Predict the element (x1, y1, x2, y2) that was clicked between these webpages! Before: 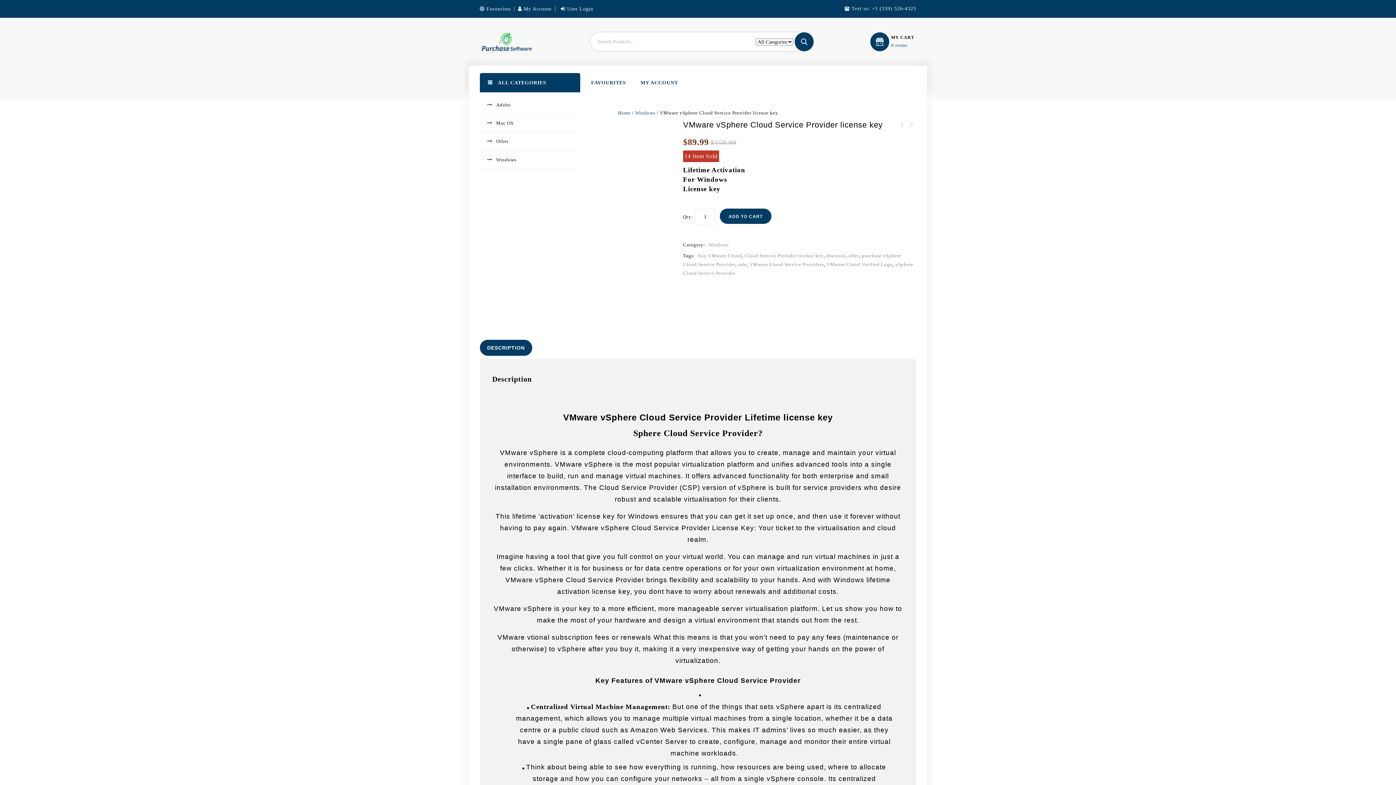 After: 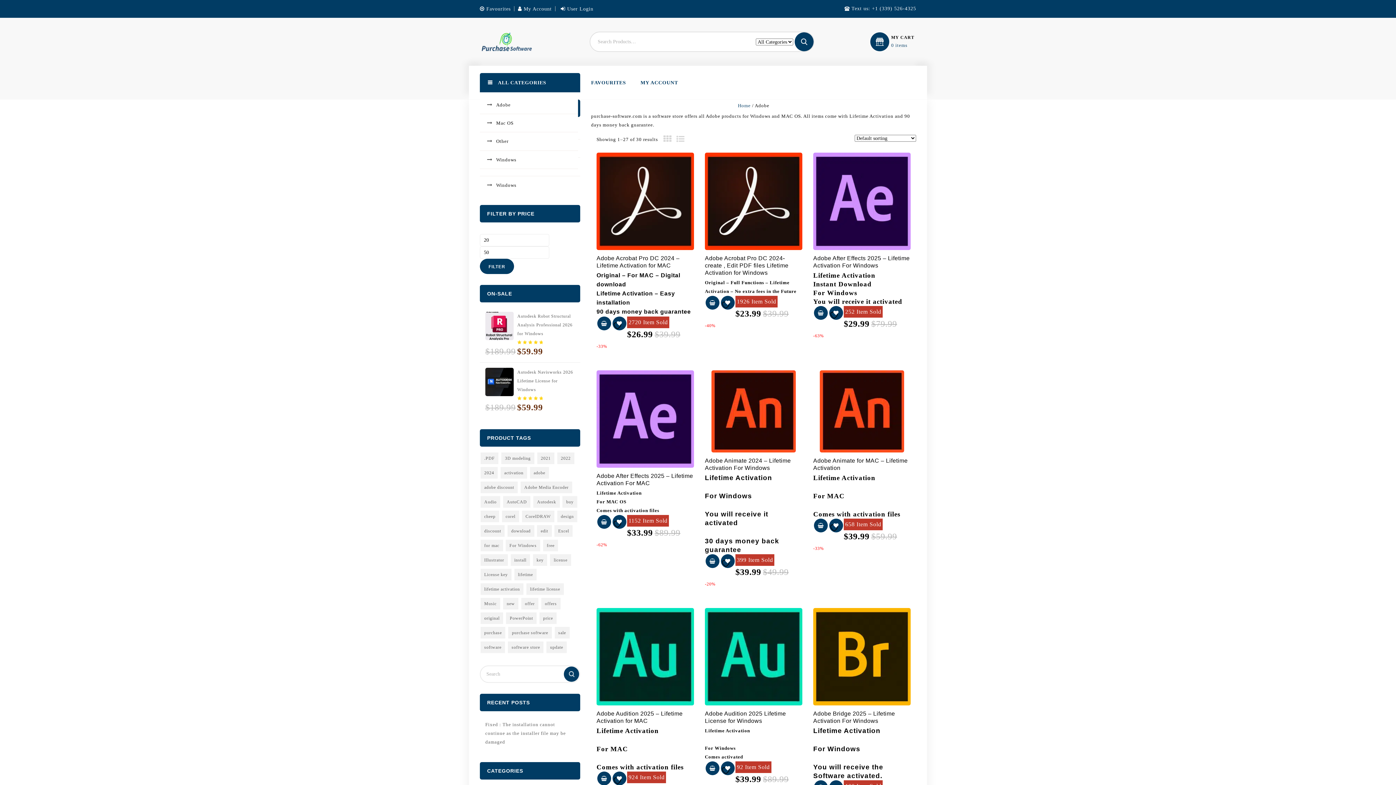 Action: bbox: (480, 96, 578, 114) label: Adobe